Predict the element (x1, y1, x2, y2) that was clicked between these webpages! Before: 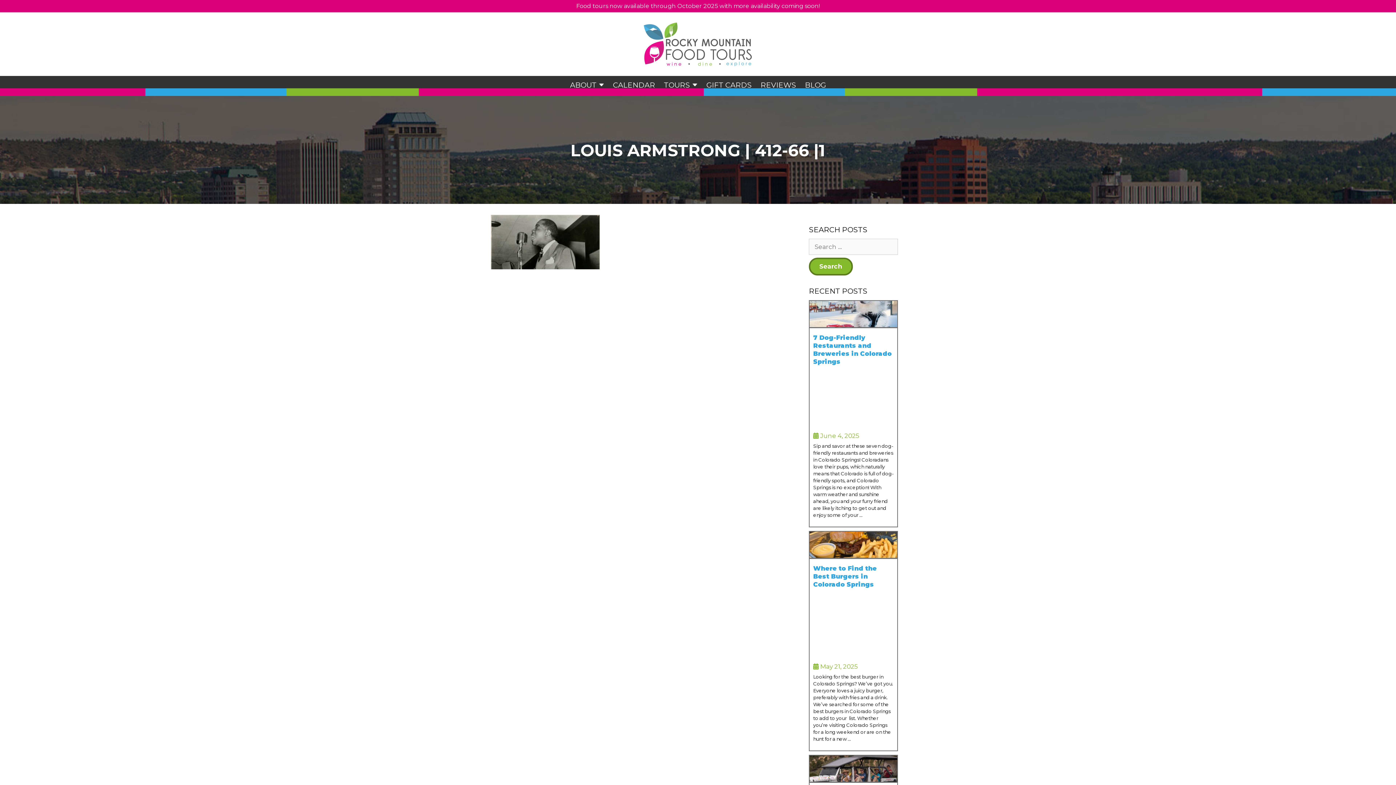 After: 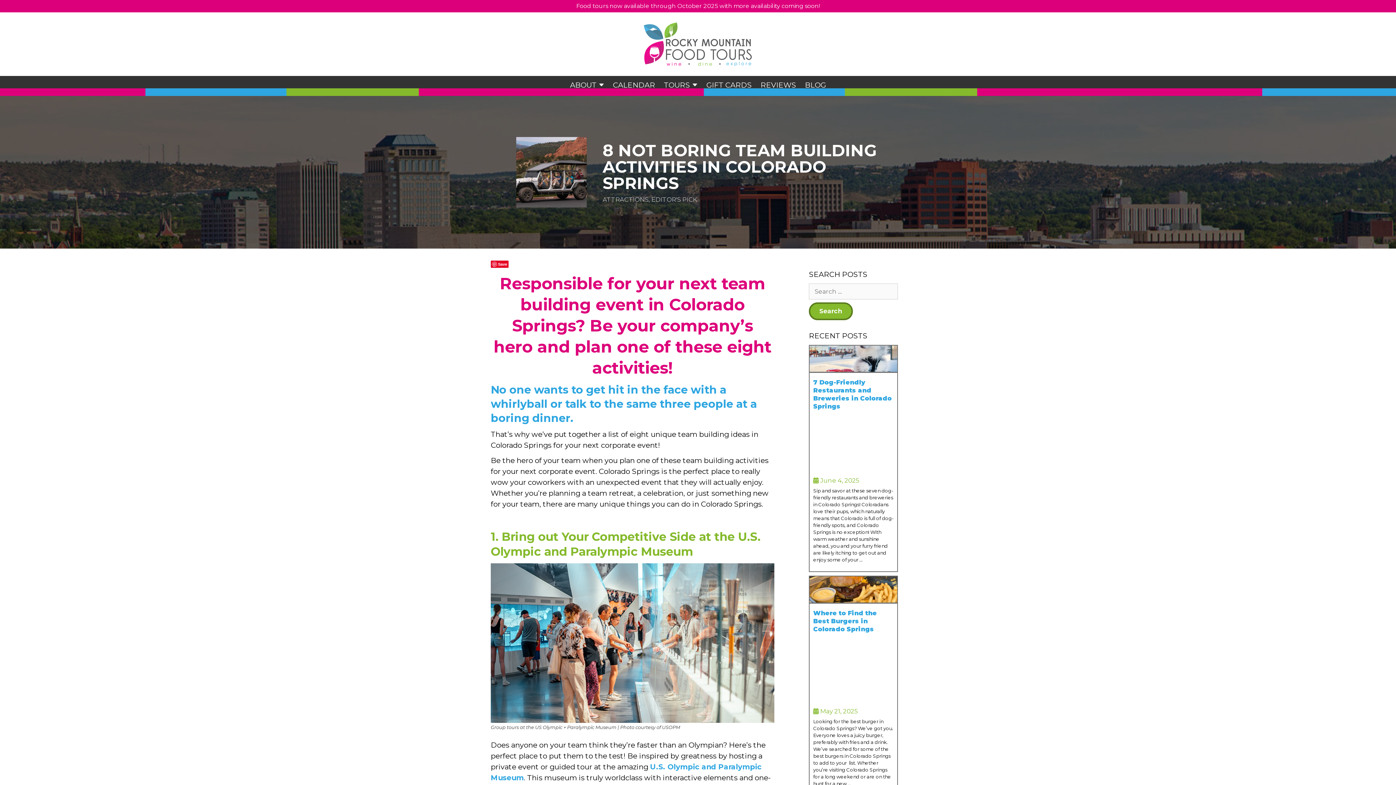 Action: bbox: (809, 756, 897, 783)